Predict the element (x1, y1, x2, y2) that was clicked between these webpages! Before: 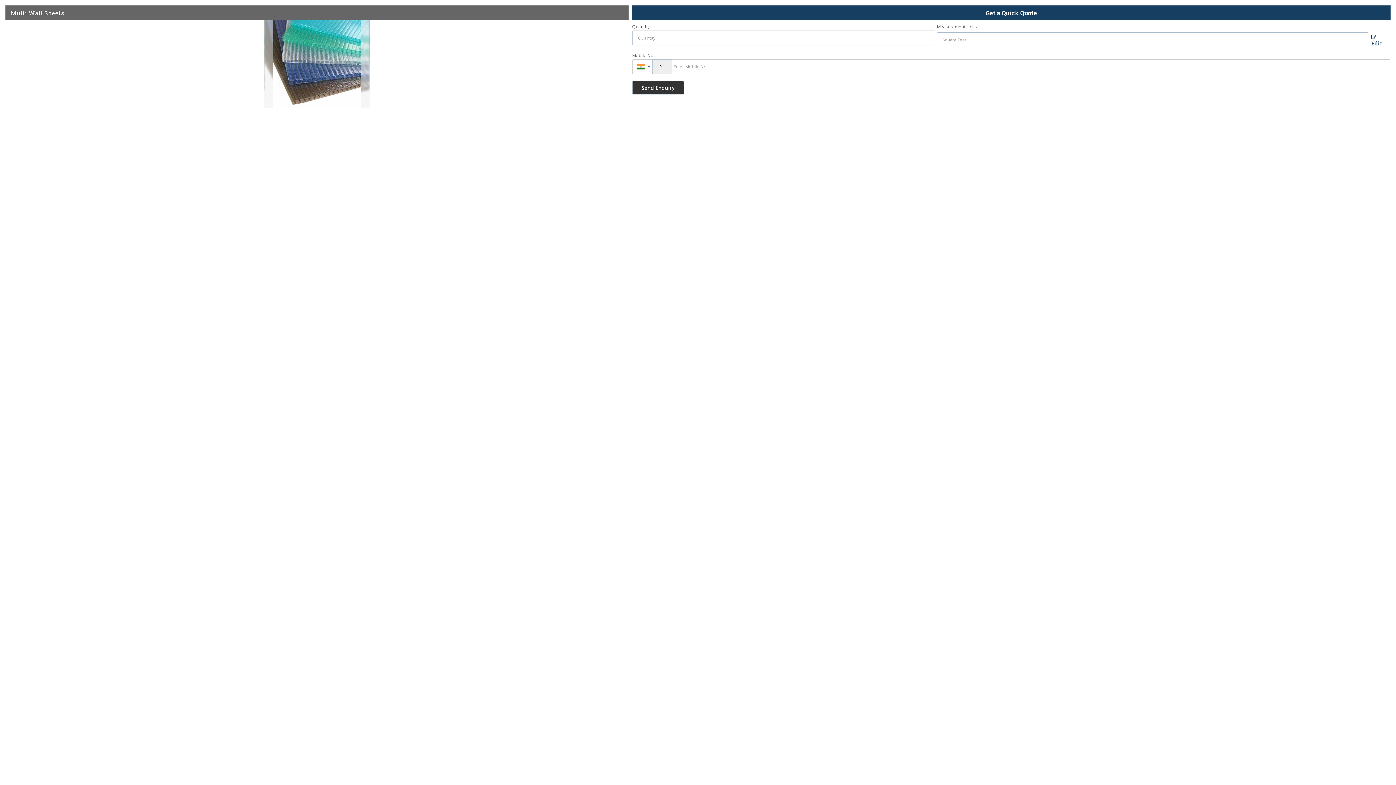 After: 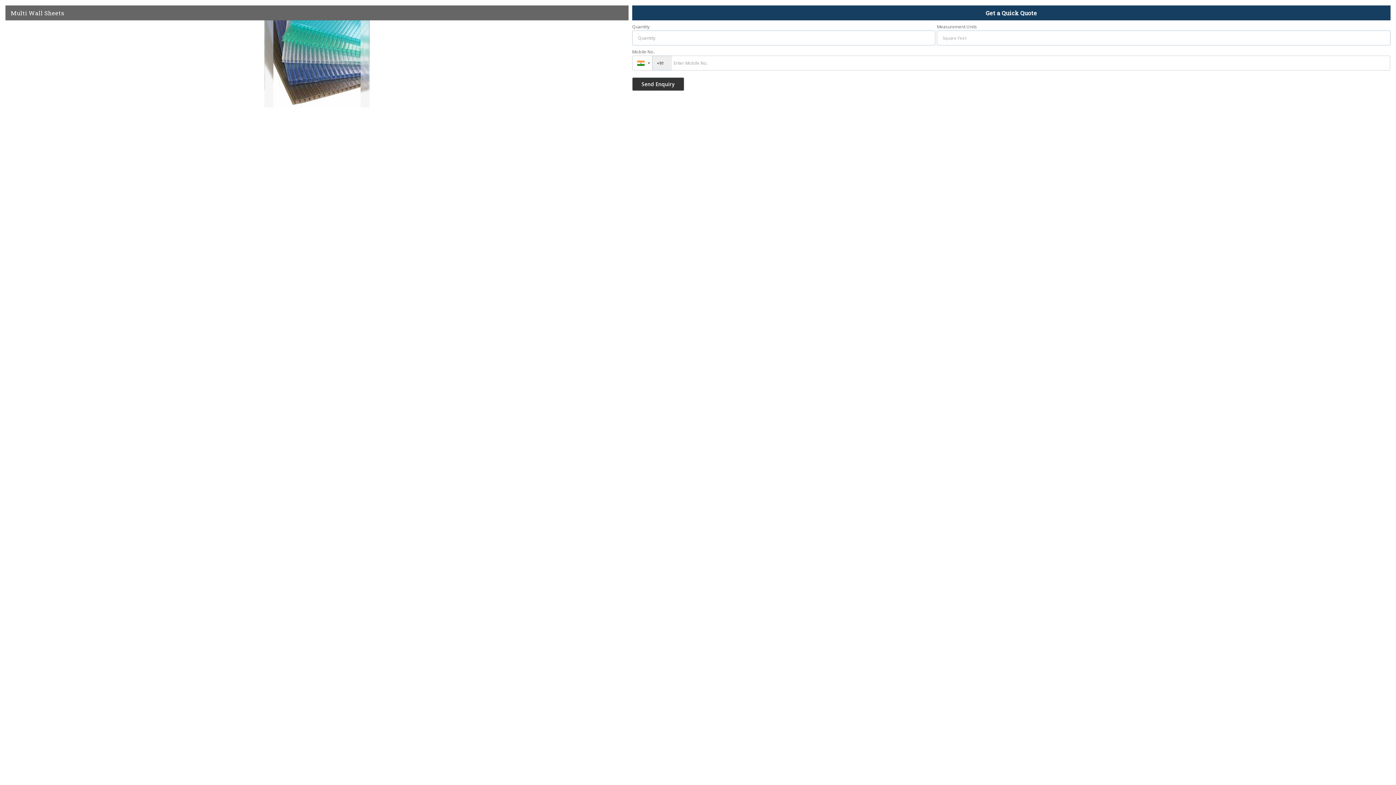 Action: label:  Edit bbox: (1368, 33, 1390, 49)